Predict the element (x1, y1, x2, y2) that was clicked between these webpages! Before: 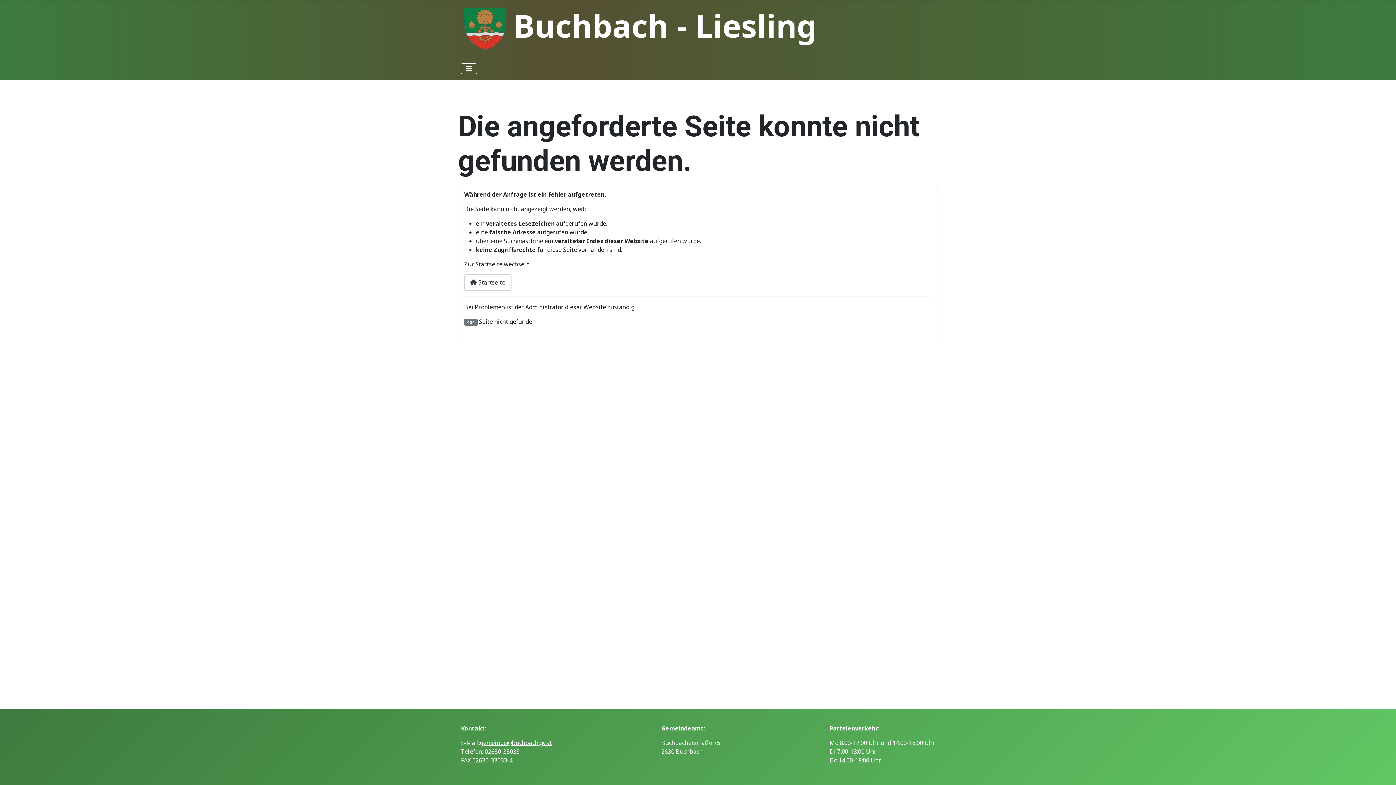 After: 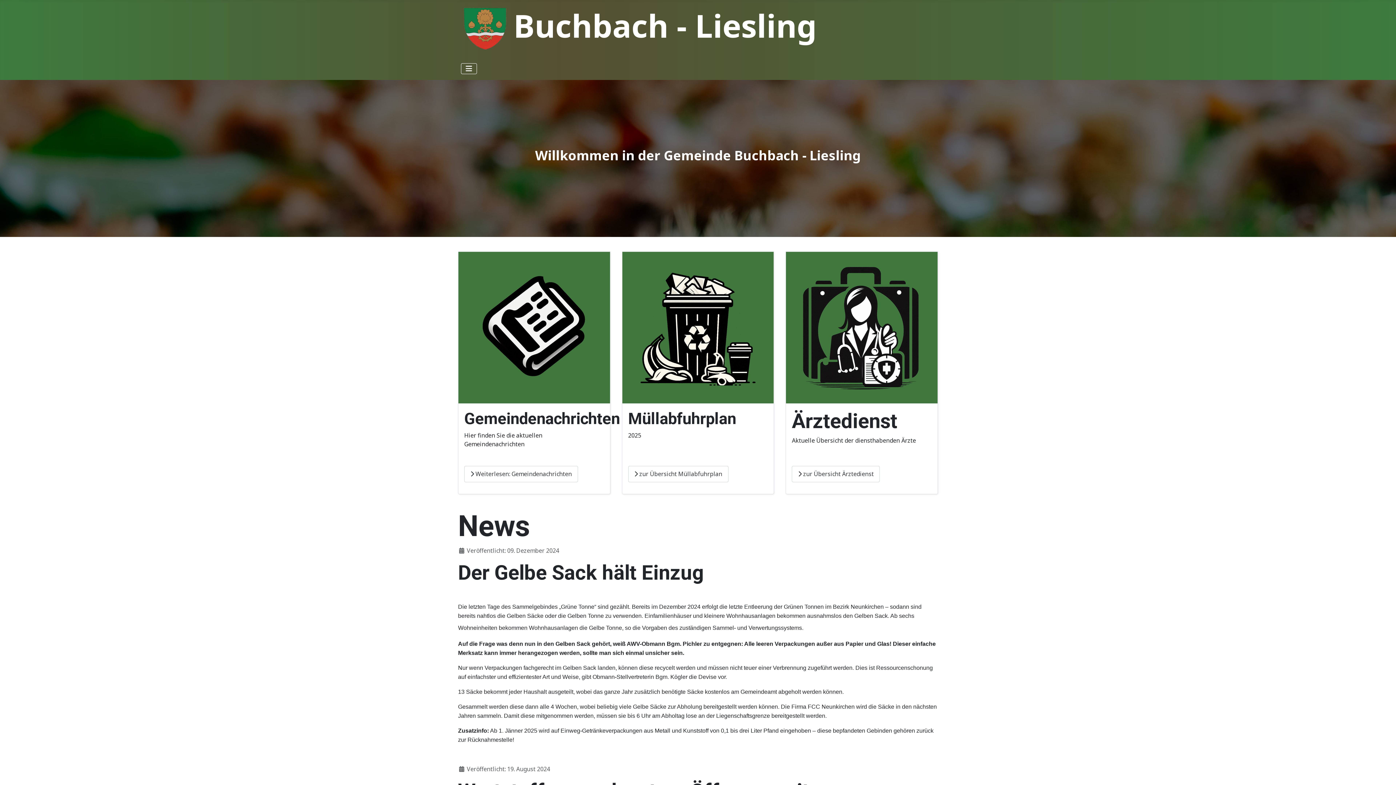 Action: label:  Startseite bbox: (464, 274, 511, 290)